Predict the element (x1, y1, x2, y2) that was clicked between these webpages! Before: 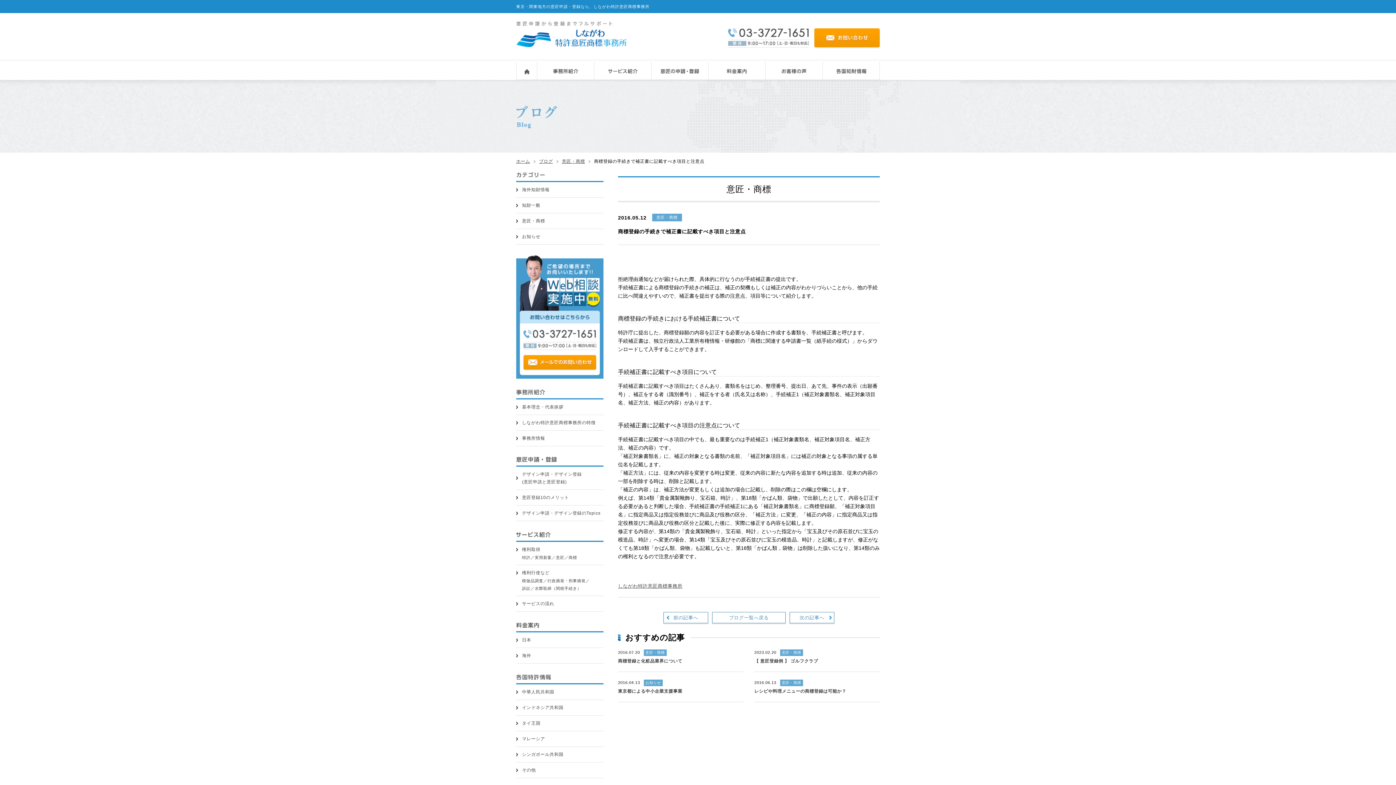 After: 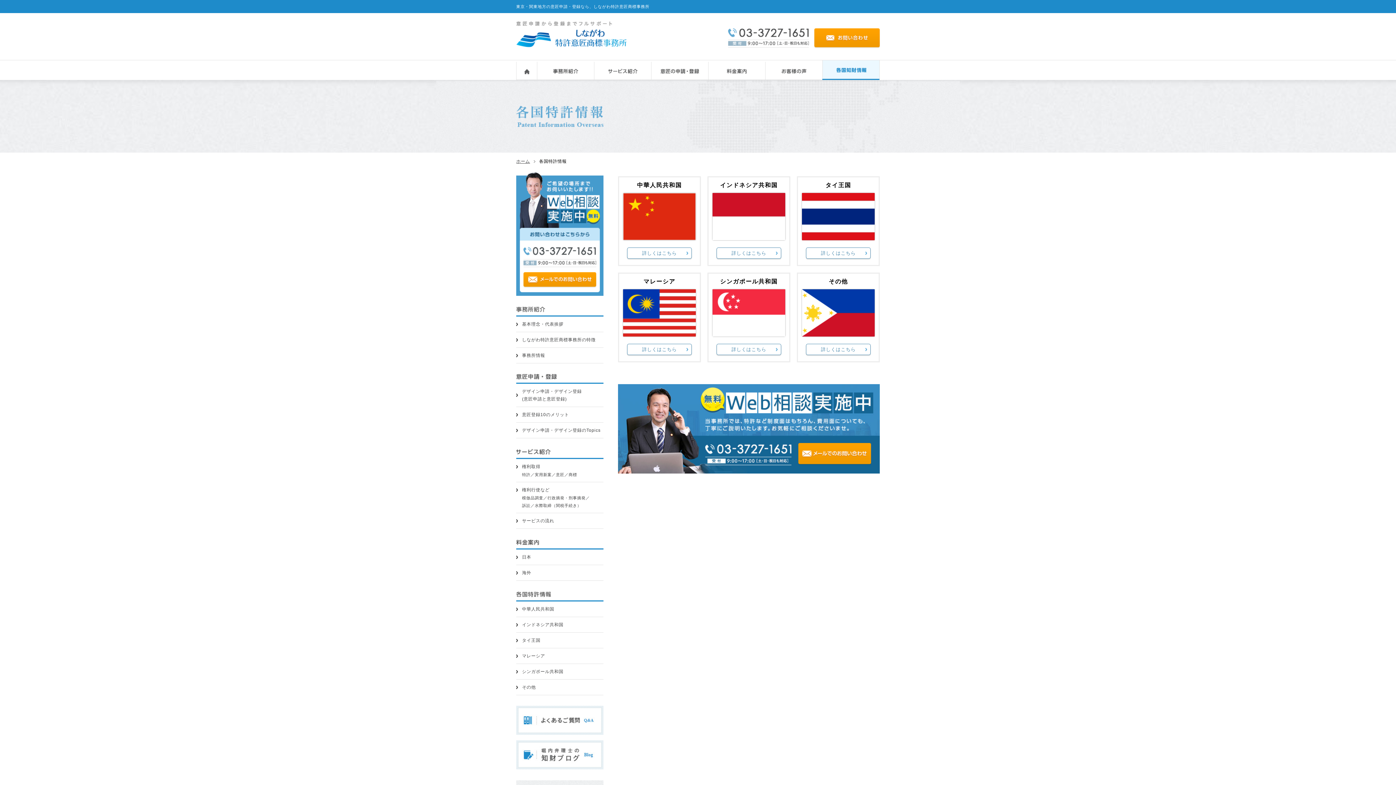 Action: bbox: (822, 60, 880, 80) label: 各国特許情報